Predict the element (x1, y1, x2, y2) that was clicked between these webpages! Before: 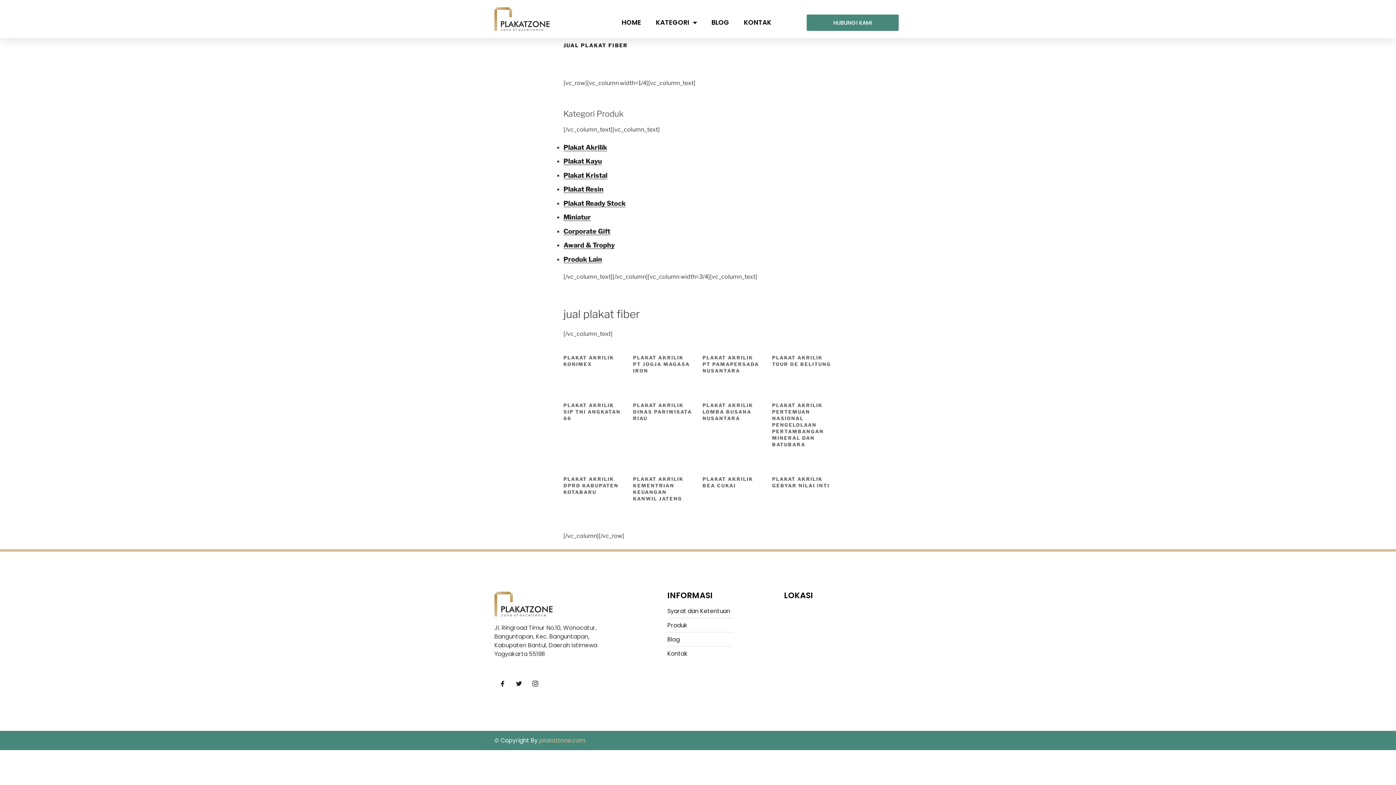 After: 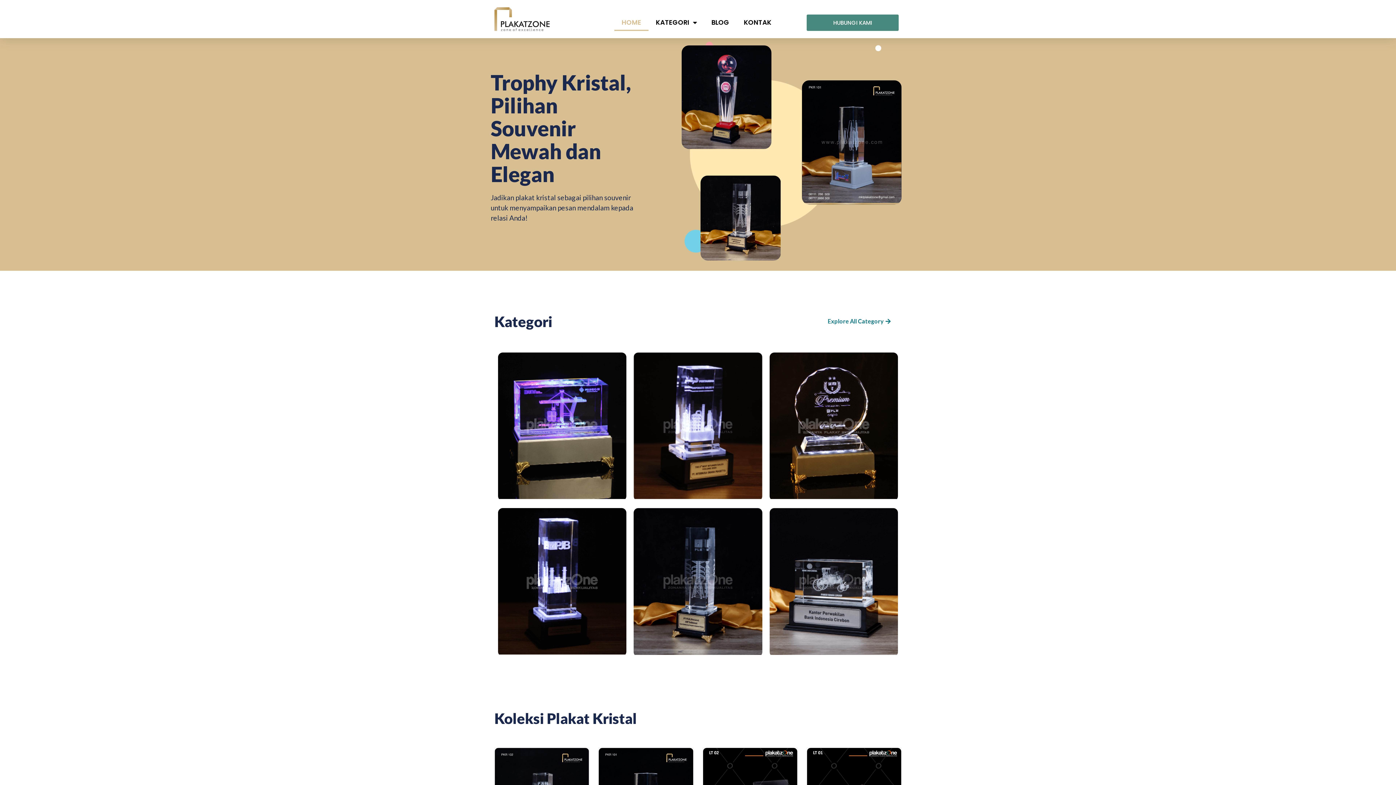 Action: bbox: (494, 591, 611, 616)